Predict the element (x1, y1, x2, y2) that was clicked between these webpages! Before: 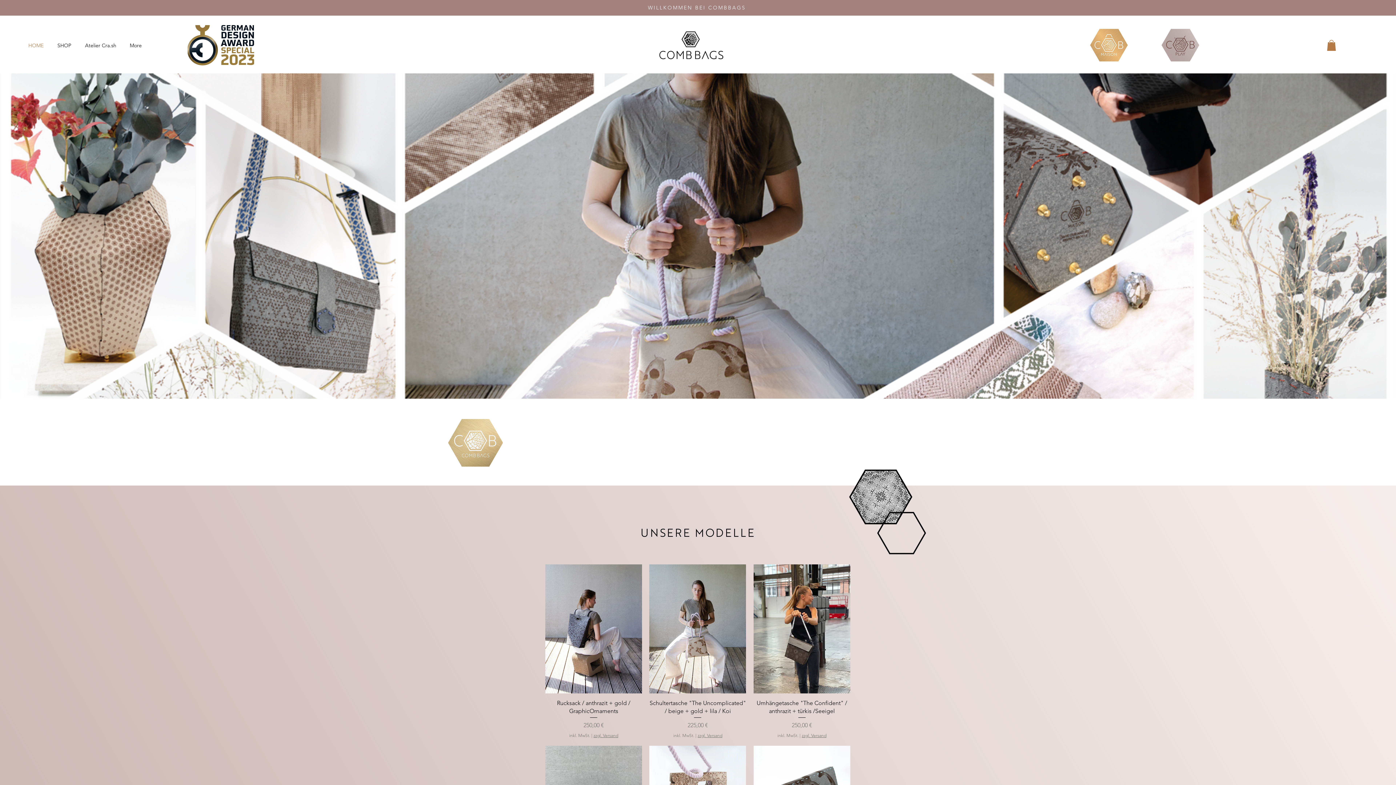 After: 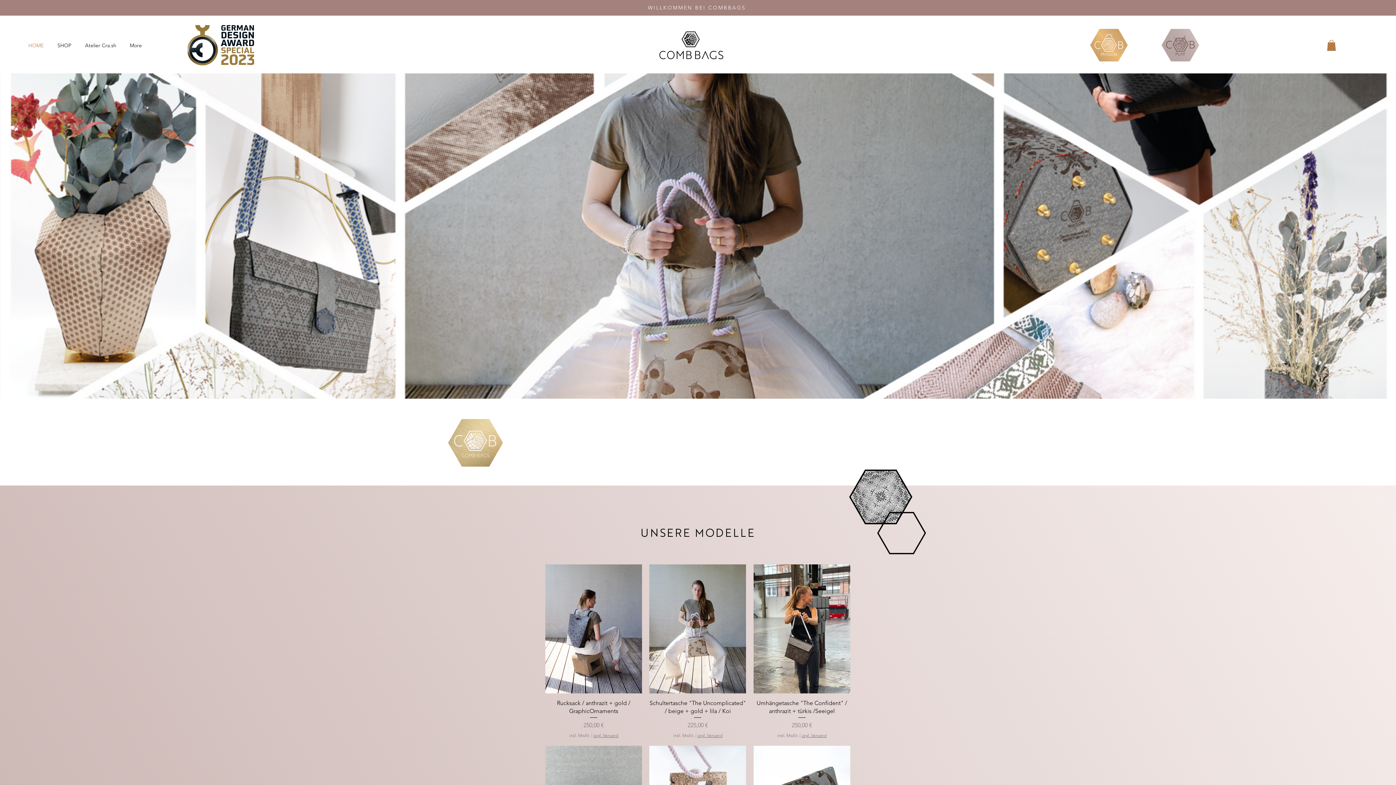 Action: bbox: (658, 30, 725, 60)